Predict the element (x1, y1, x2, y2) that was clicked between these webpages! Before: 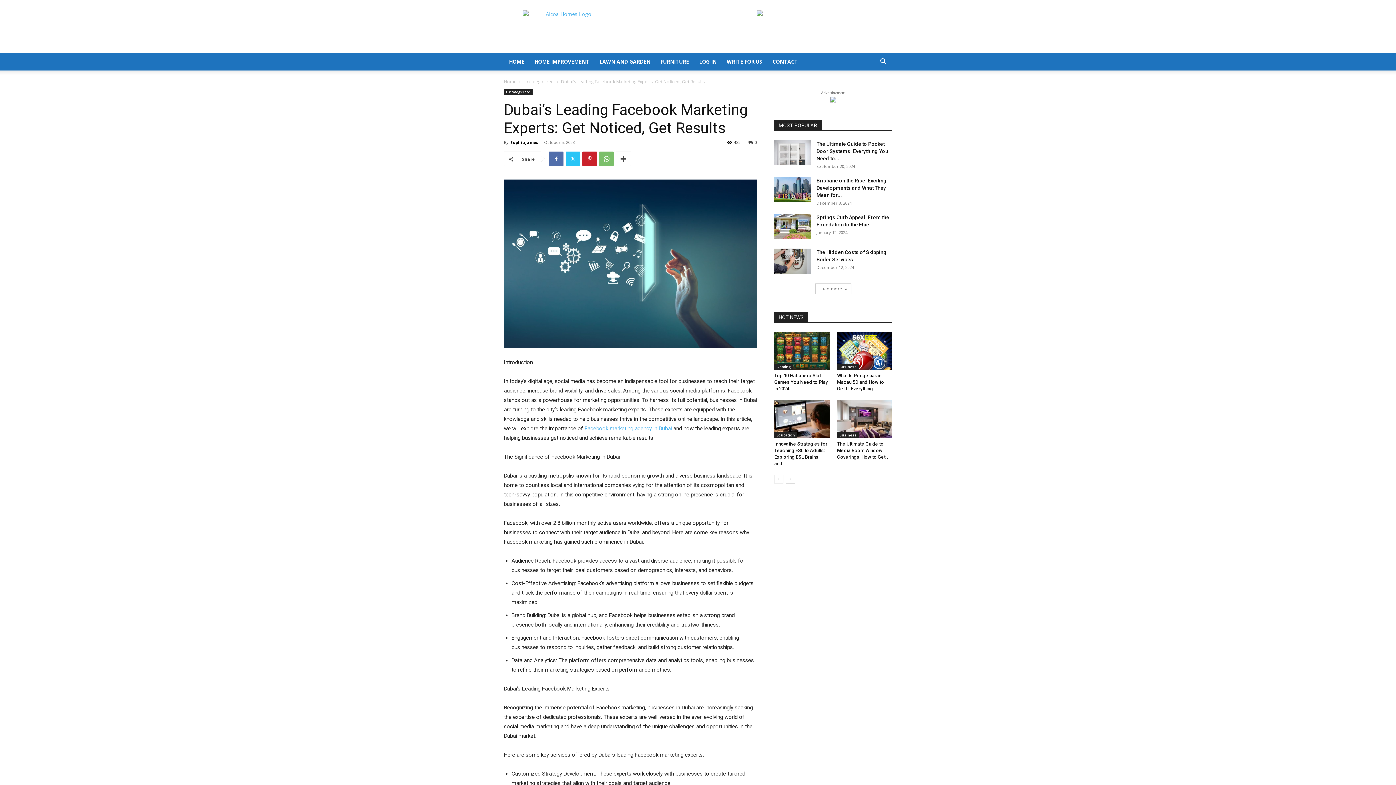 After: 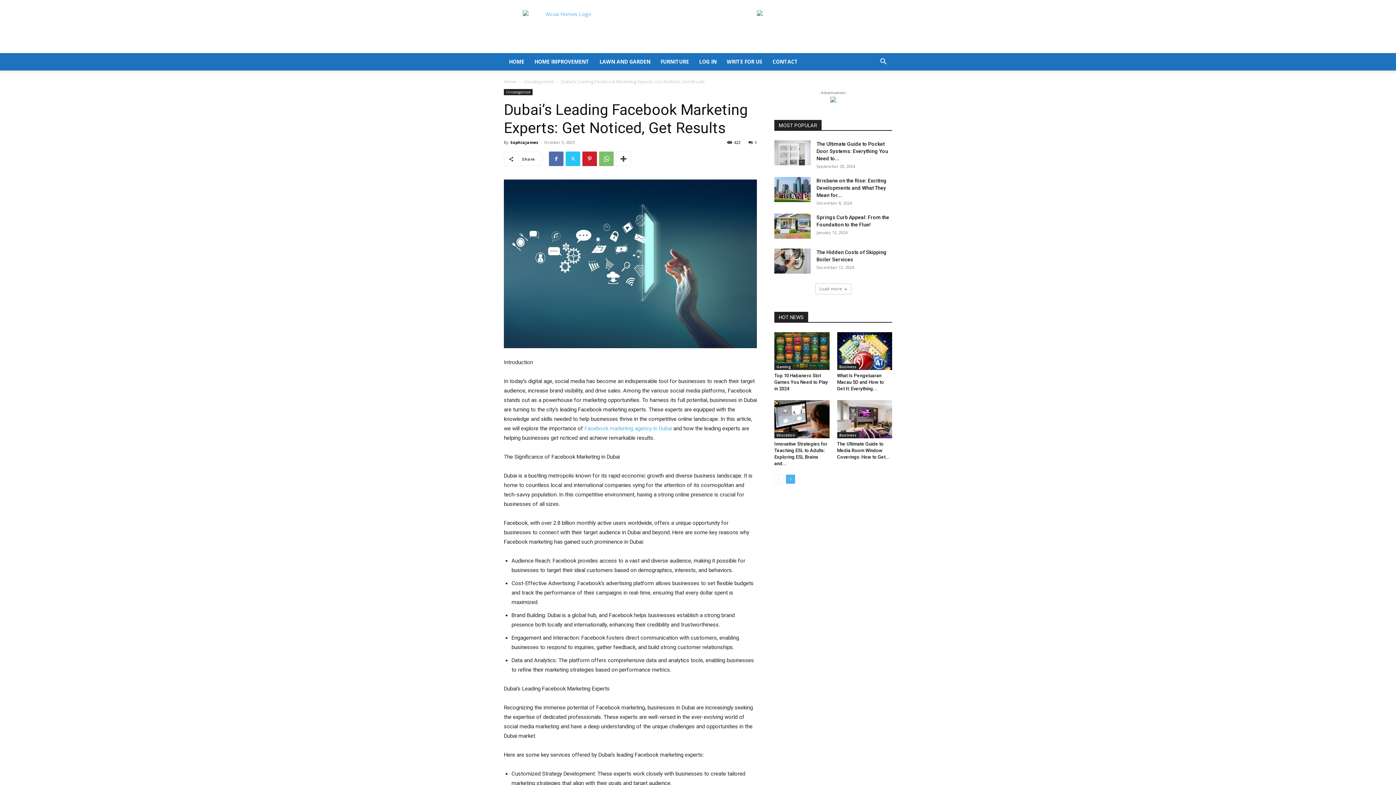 Action: label: next-page bbox: (786, 474, 795, 483)